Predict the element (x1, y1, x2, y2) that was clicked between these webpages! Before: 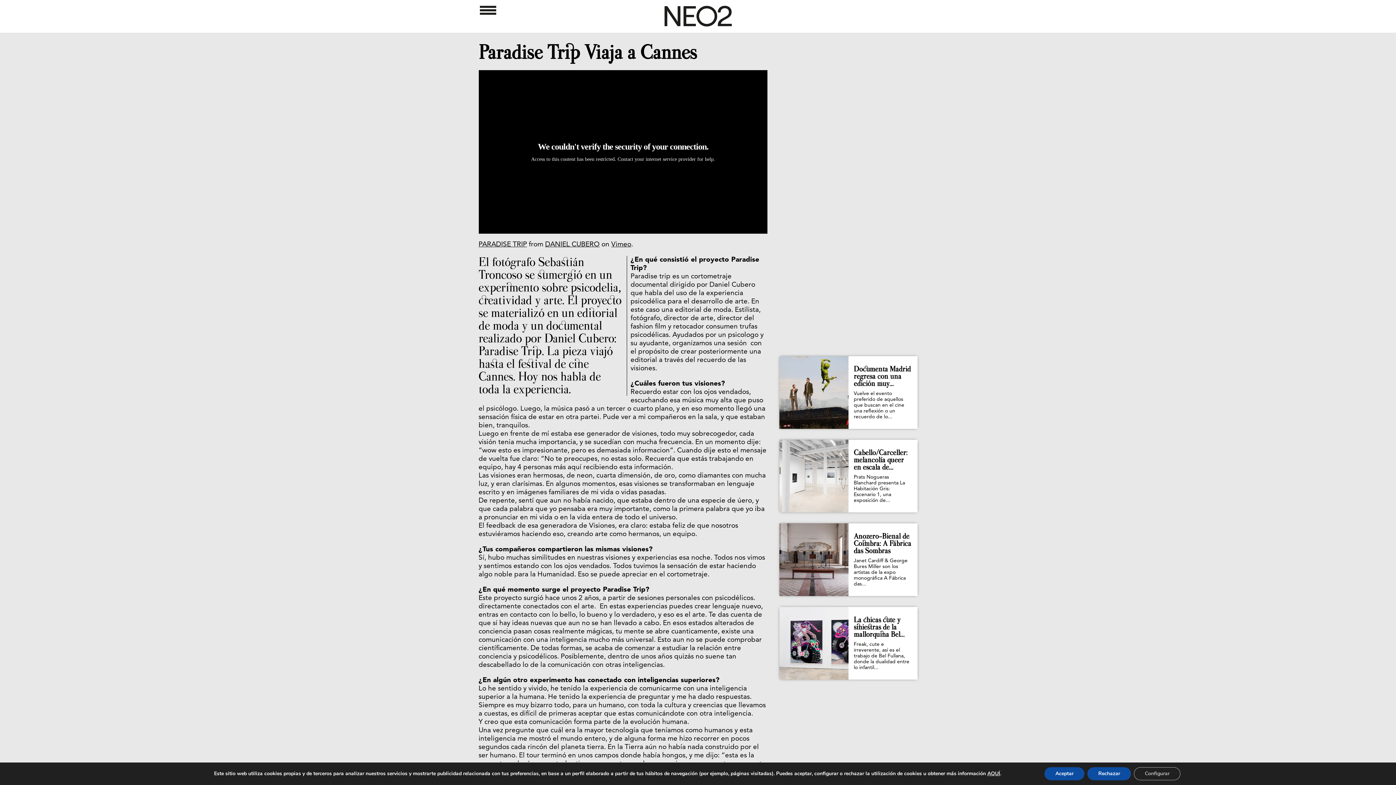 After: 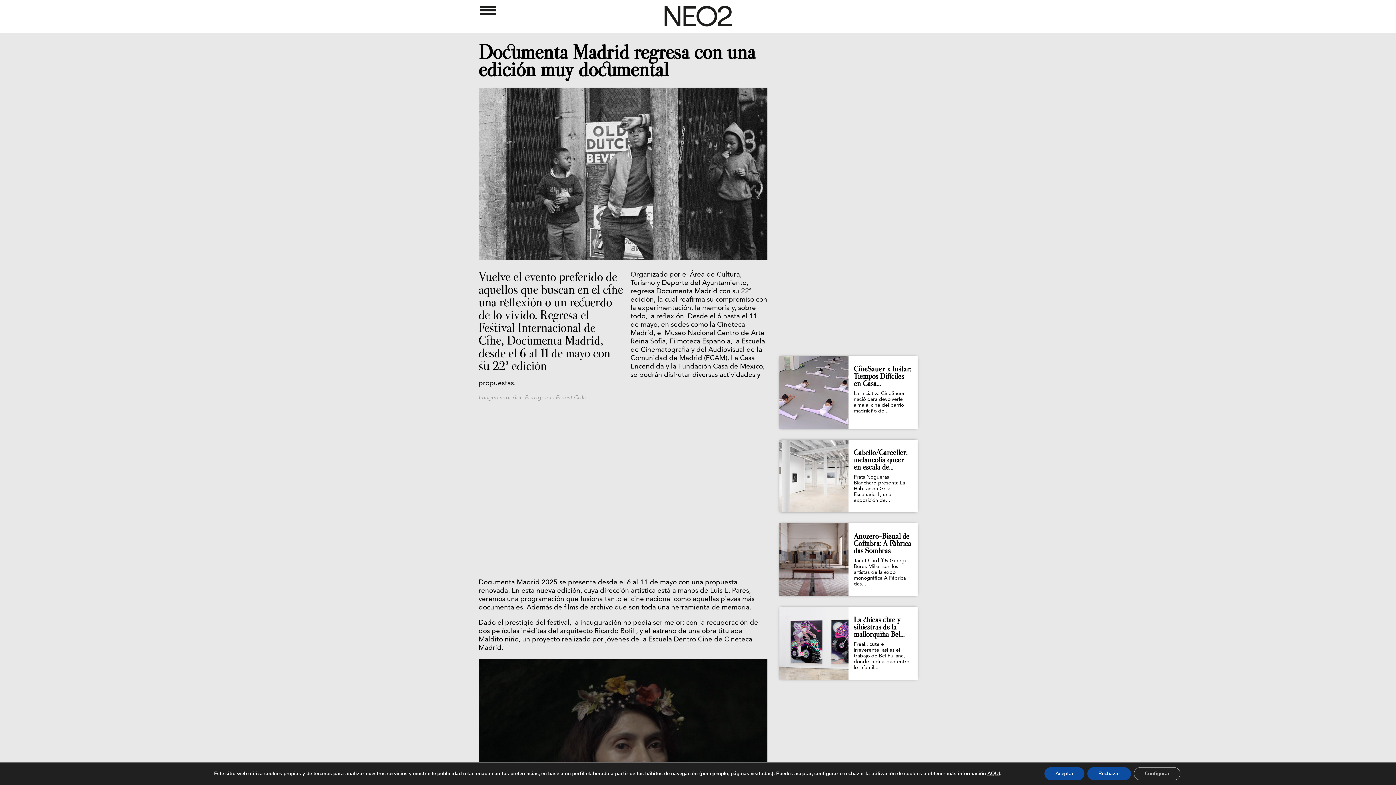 Action: label: Documenta Madrid regresa con una edición muy...
Vuelve el evento preferido de aquellos que buscan en el cine una reflexión o un recuerdo de lo... bbox: (848, 356, 917, 420)